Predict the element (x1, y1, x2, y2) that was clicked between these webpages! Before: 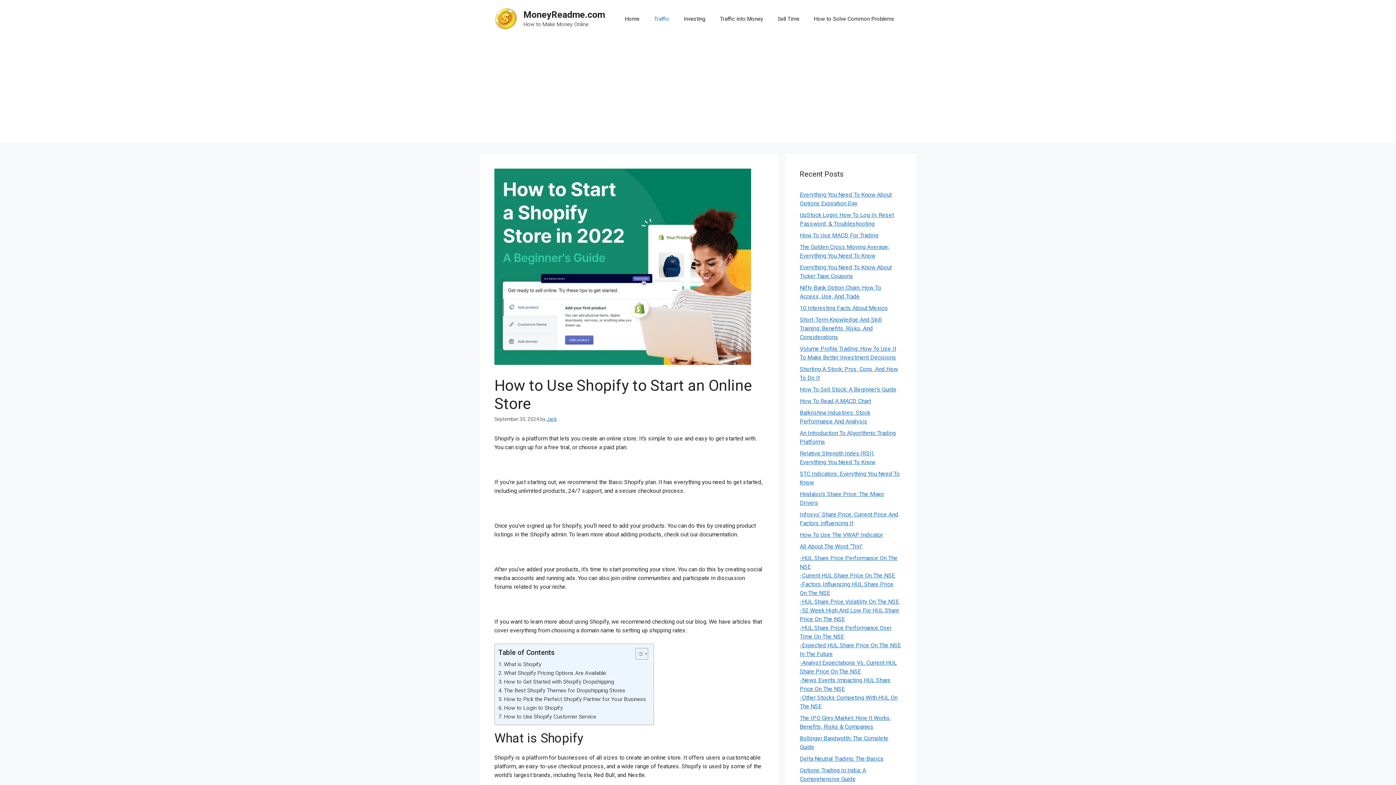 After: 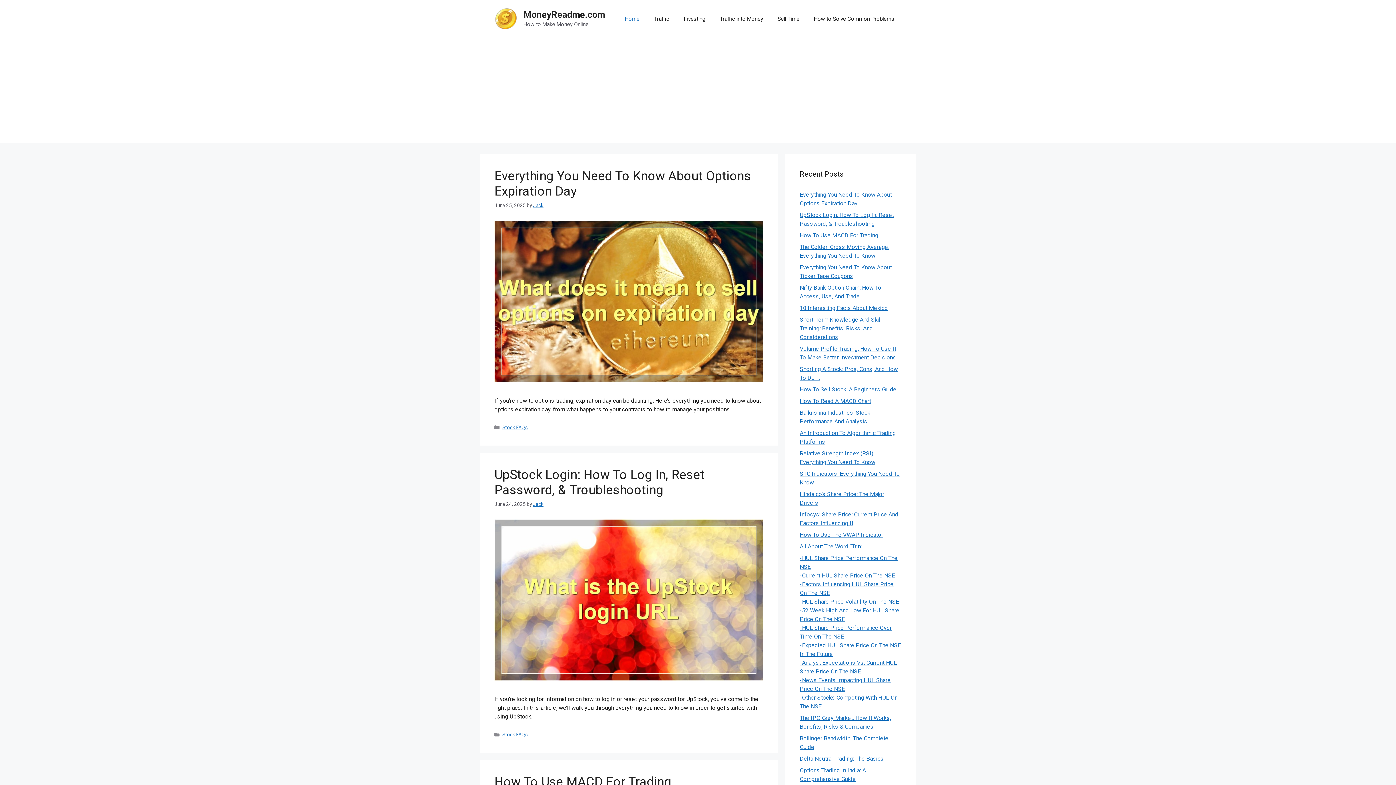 Action: bbox: (494, 14, 517, 21)